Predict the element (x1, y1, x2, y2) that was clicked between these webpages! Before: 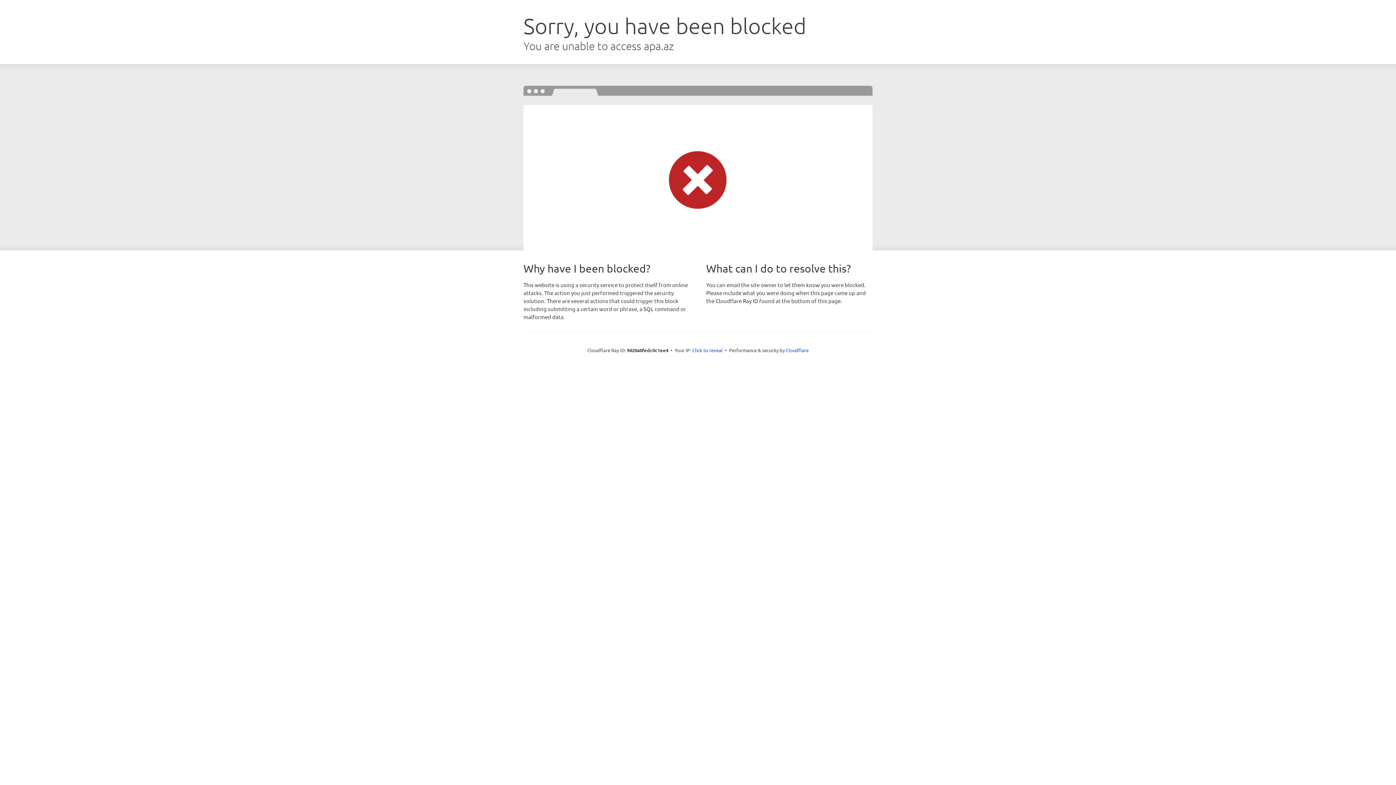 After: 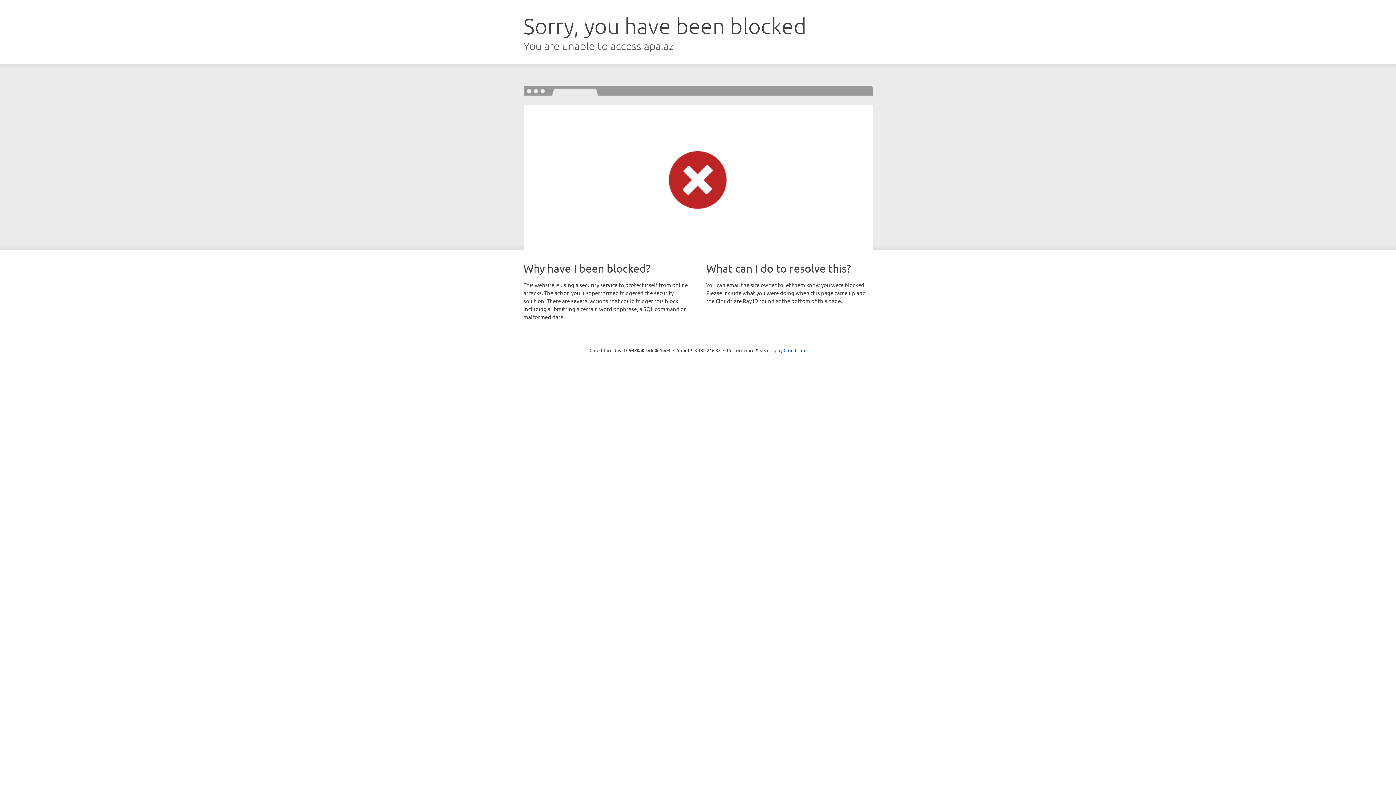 Action: bbox: (692, 346, 722, 353) label: Click to reveal